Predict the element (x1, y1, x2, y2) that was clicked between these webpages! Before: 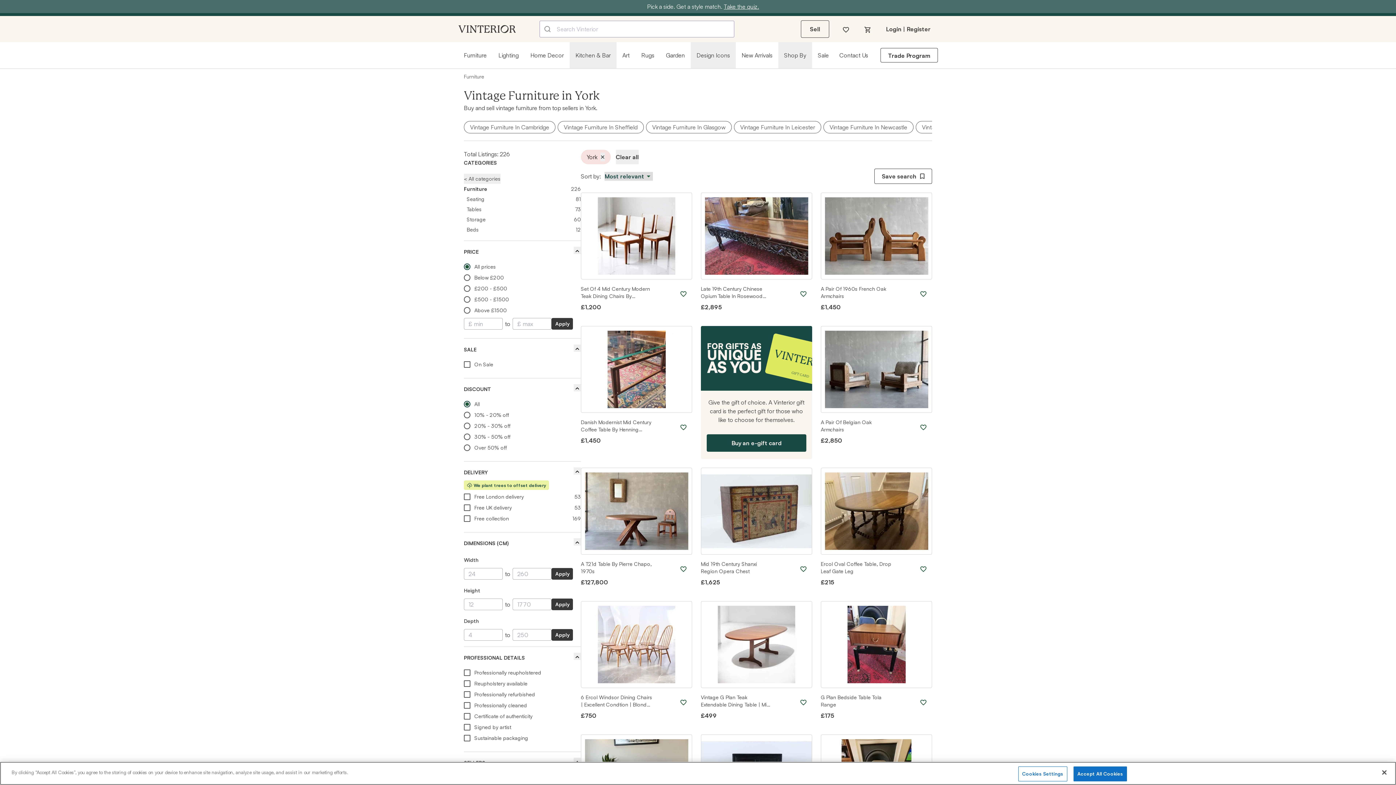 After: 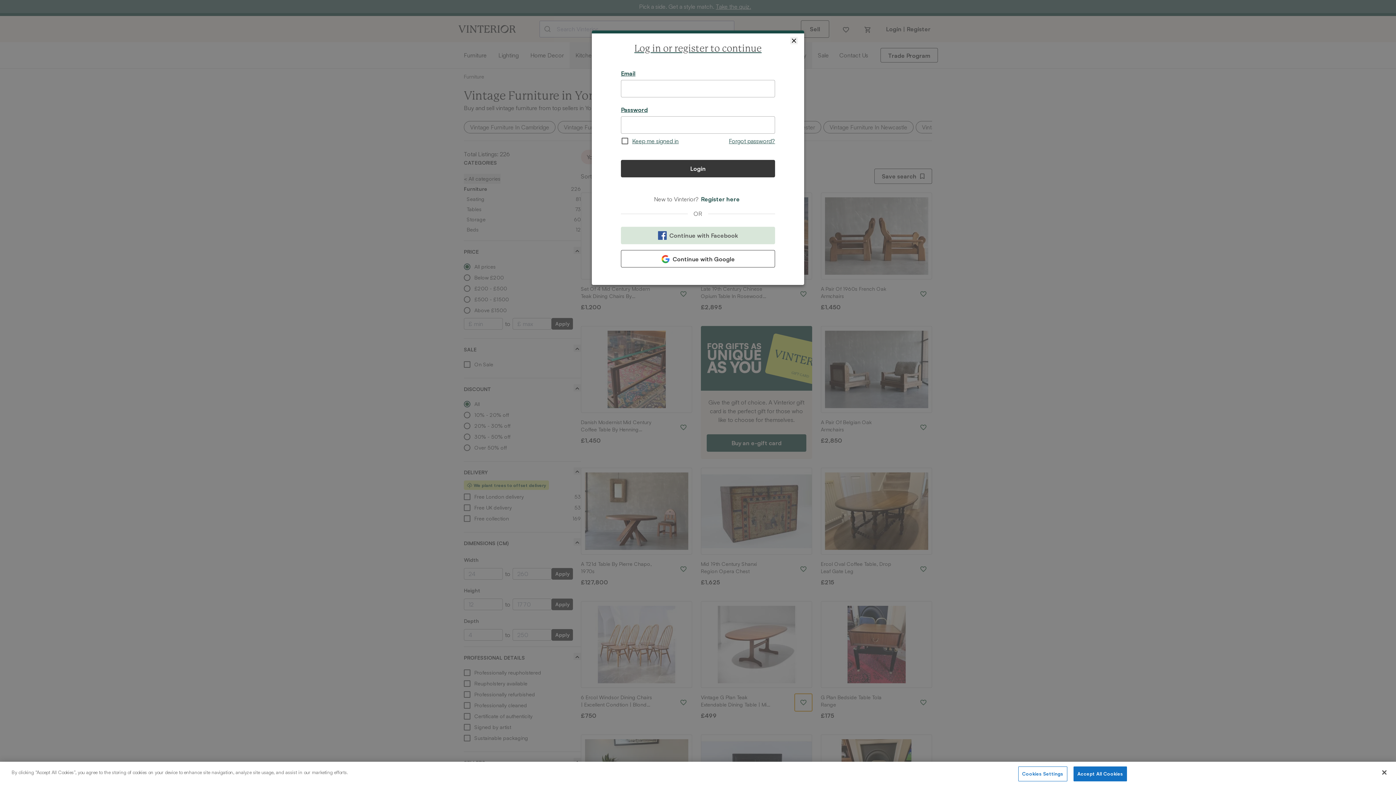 Action: bbox: (794, 397, 812, 414)